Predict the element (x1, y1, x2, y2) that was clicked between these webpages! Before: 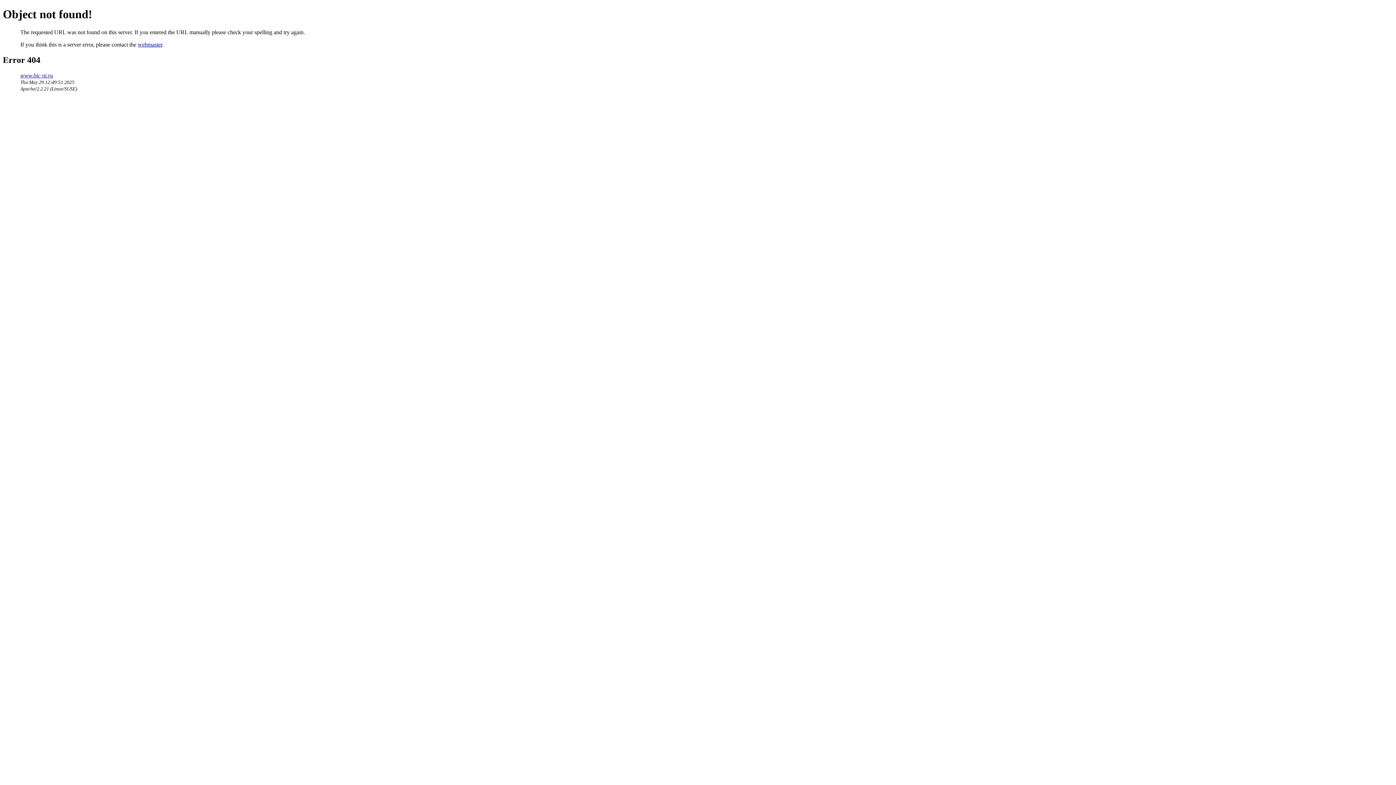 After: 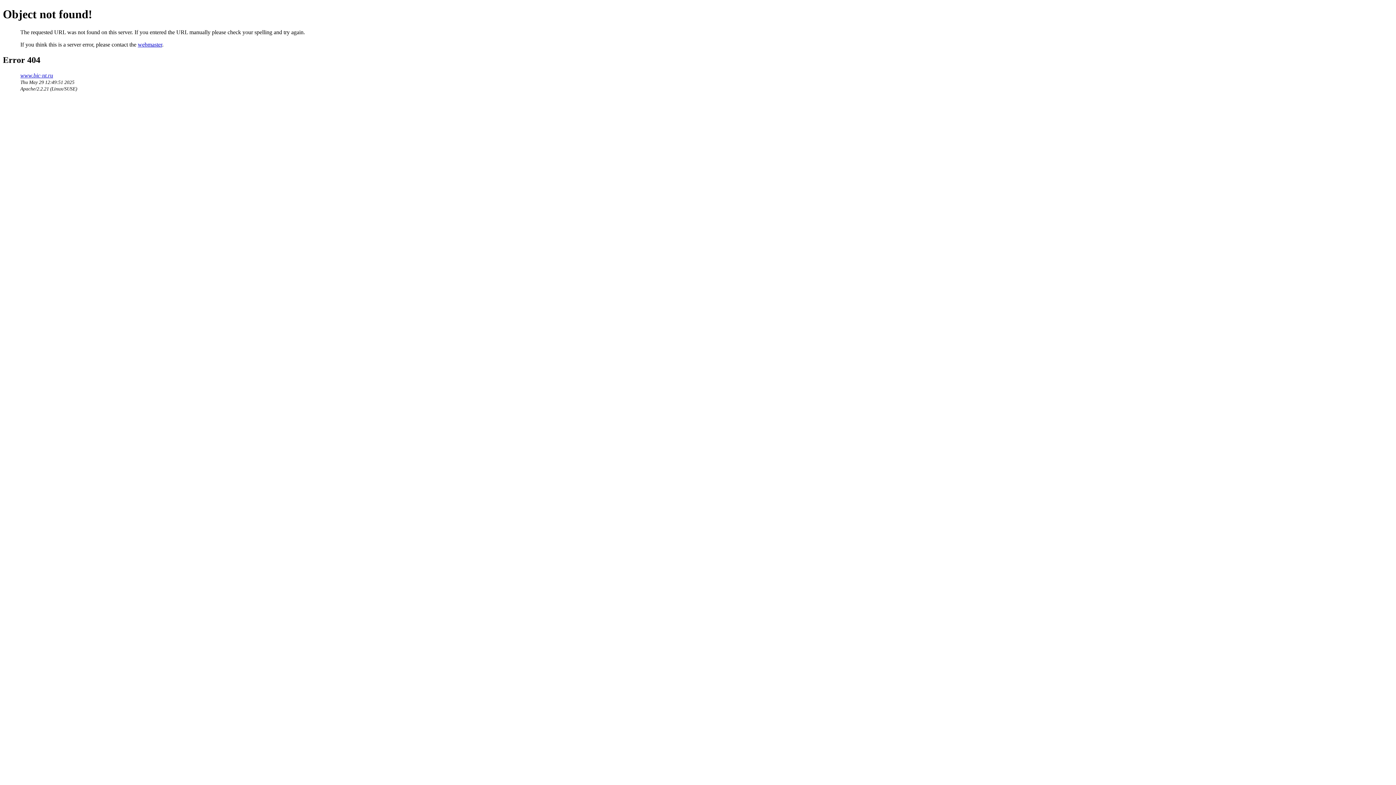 Action: label: webmaster bbox: (137, 41, 162, 47)